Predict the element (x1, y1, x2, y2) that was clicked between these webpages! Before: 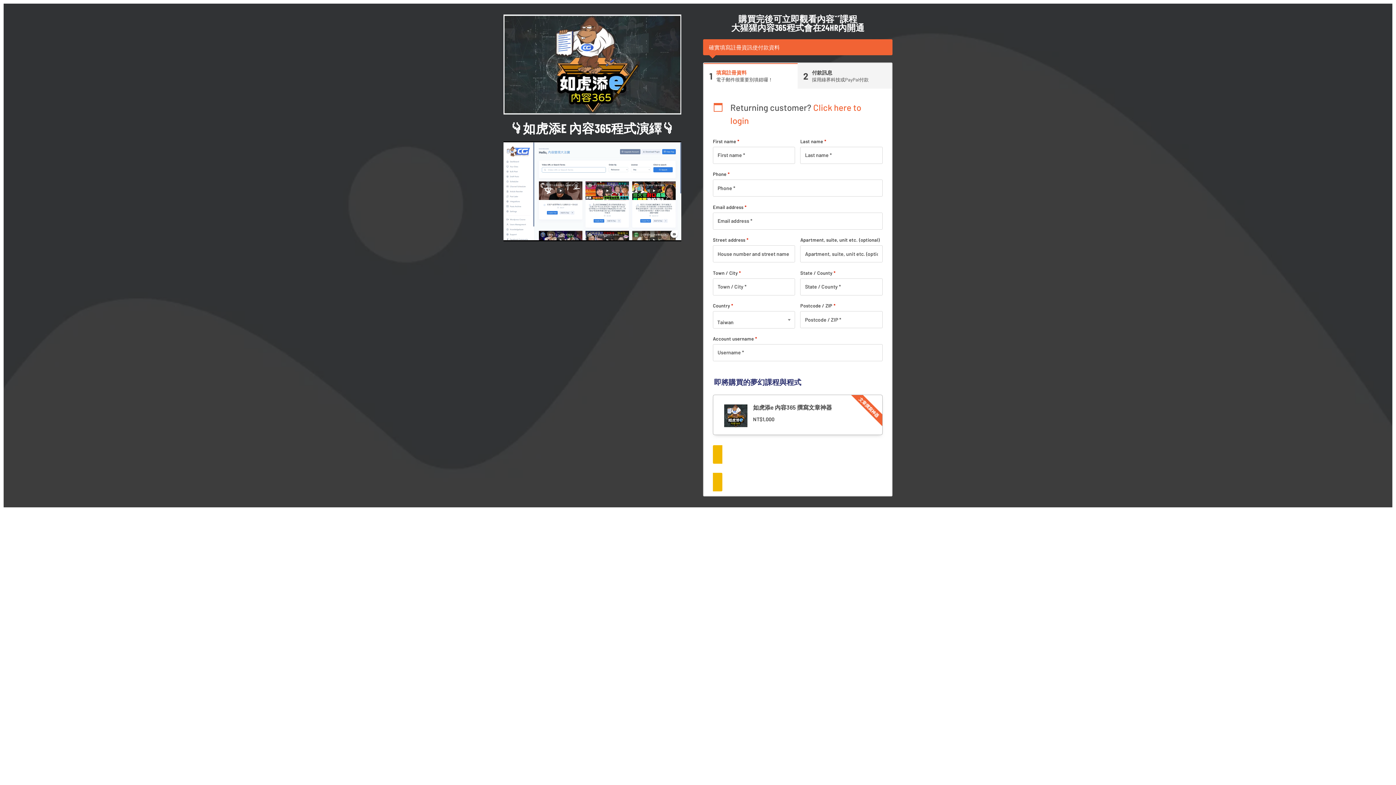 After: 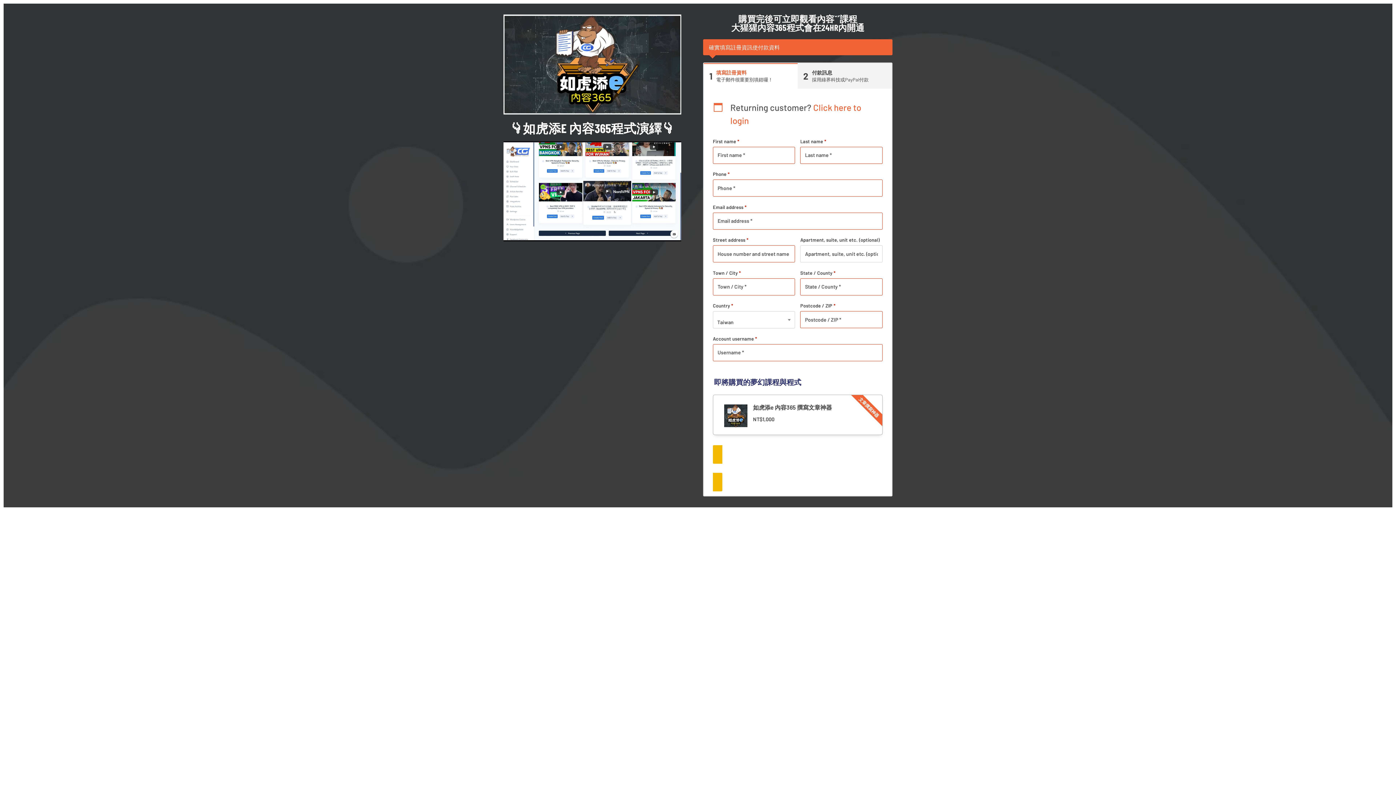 Action: label: 下一步驟
Yes! I want this offer! bbox: (713, 445, 882, 491)